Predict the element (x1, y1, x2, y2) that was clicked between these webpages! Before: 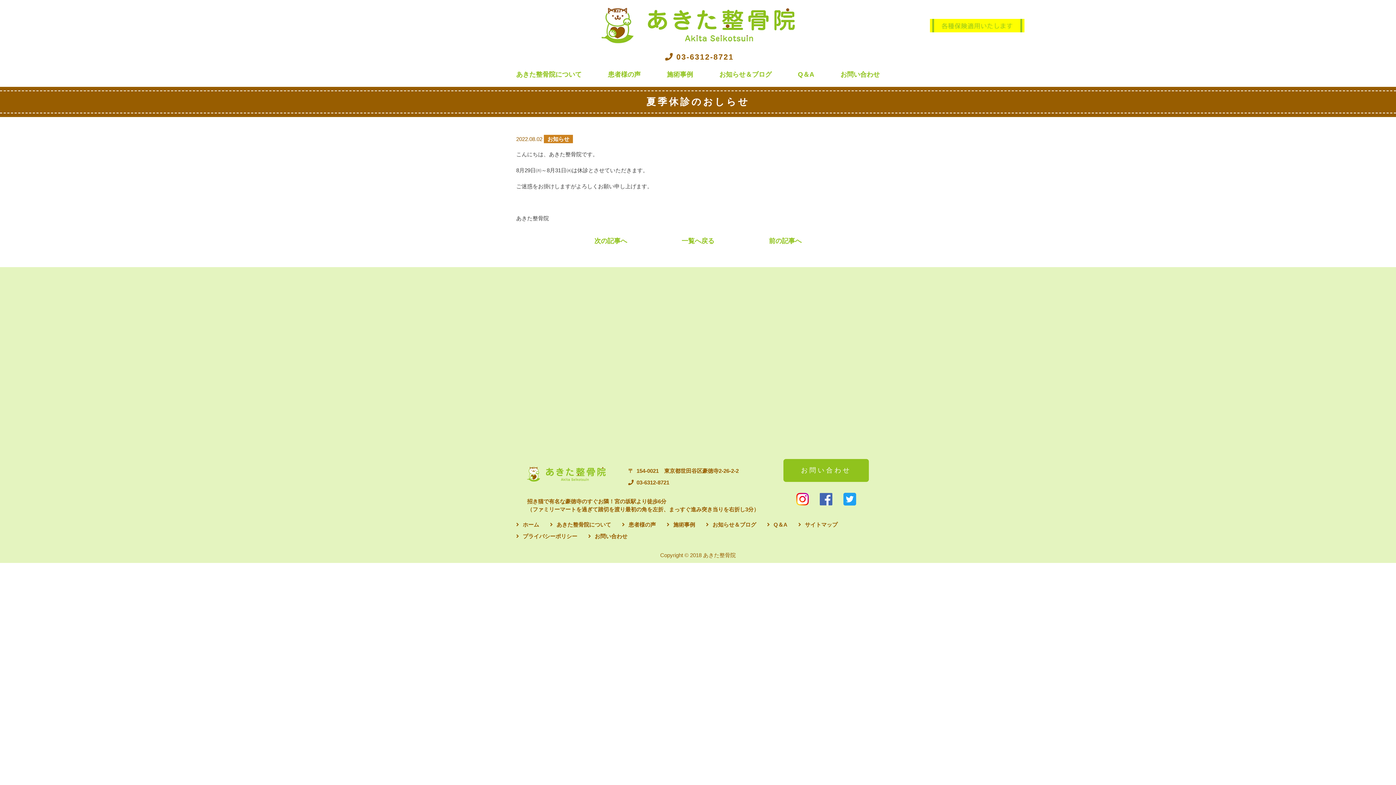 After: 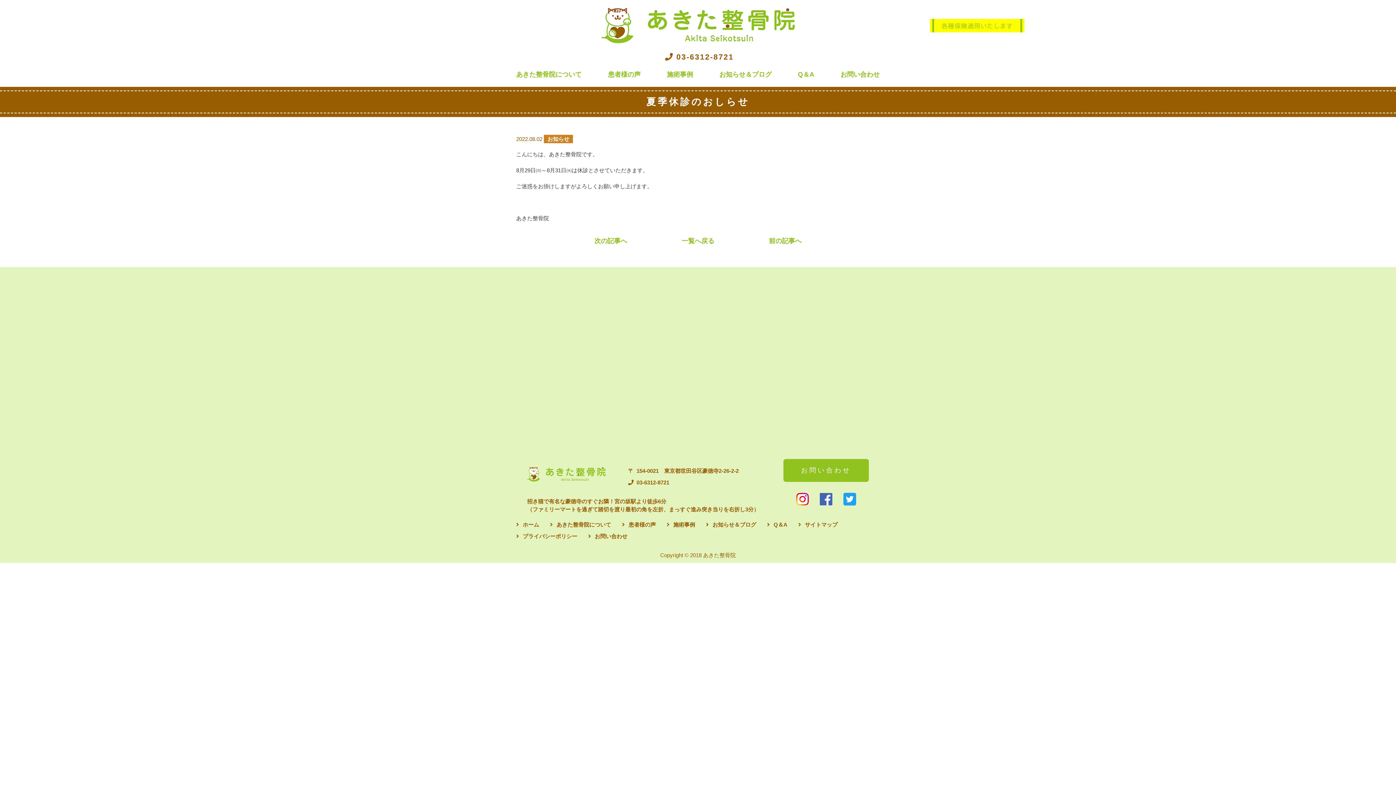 Action: bbox: (819, 493, 832, 513)